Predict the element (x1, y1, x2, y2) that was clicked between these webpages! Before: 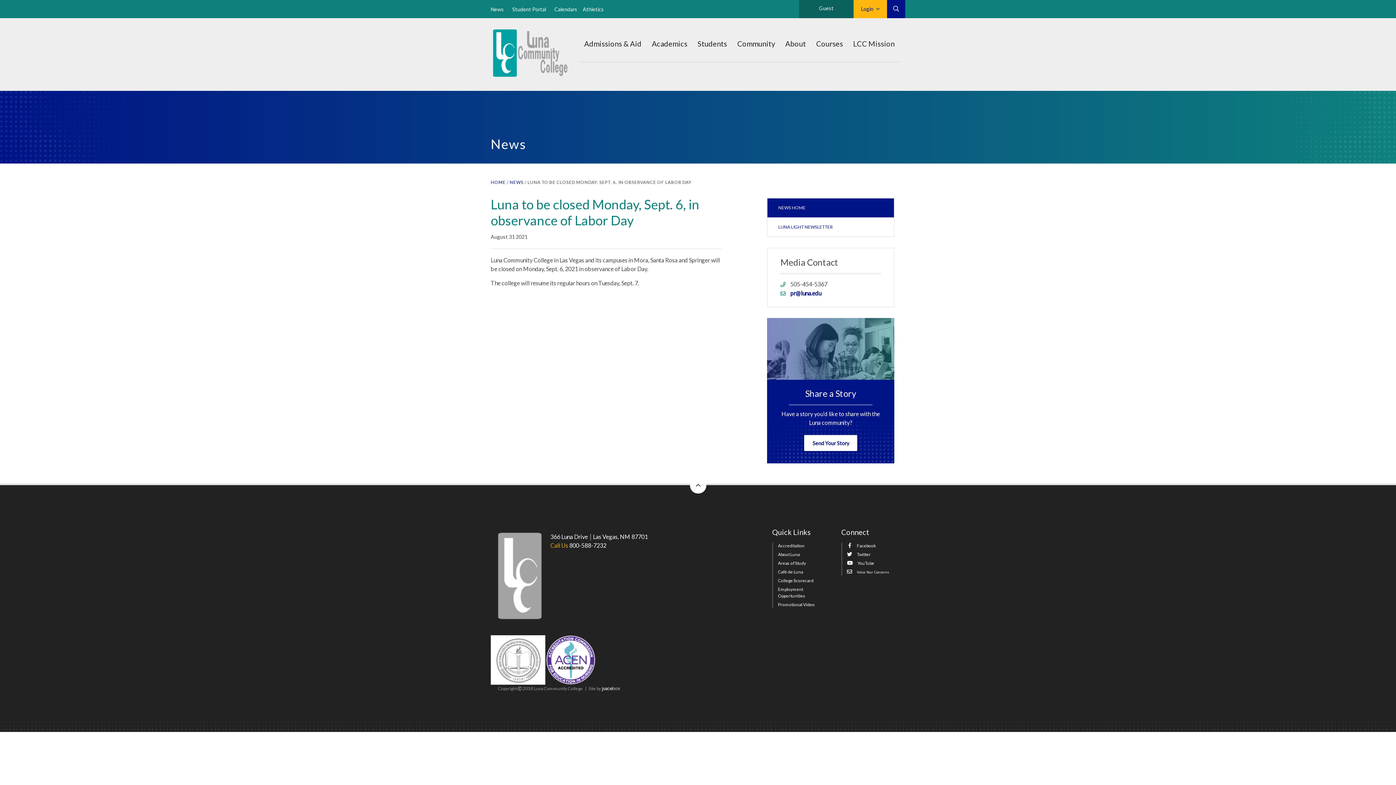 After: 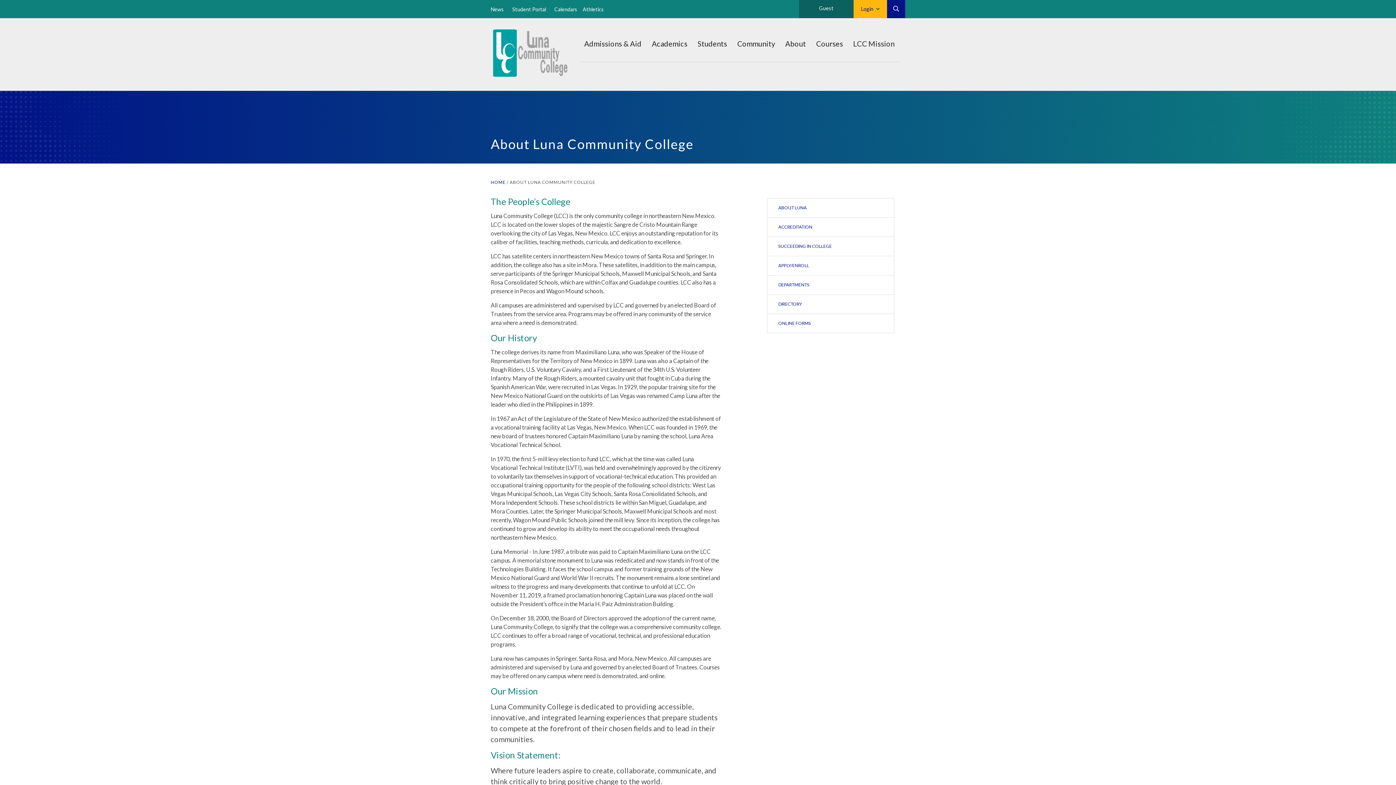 Action: label: About Luna bbox: (778, 551, 825, 558)